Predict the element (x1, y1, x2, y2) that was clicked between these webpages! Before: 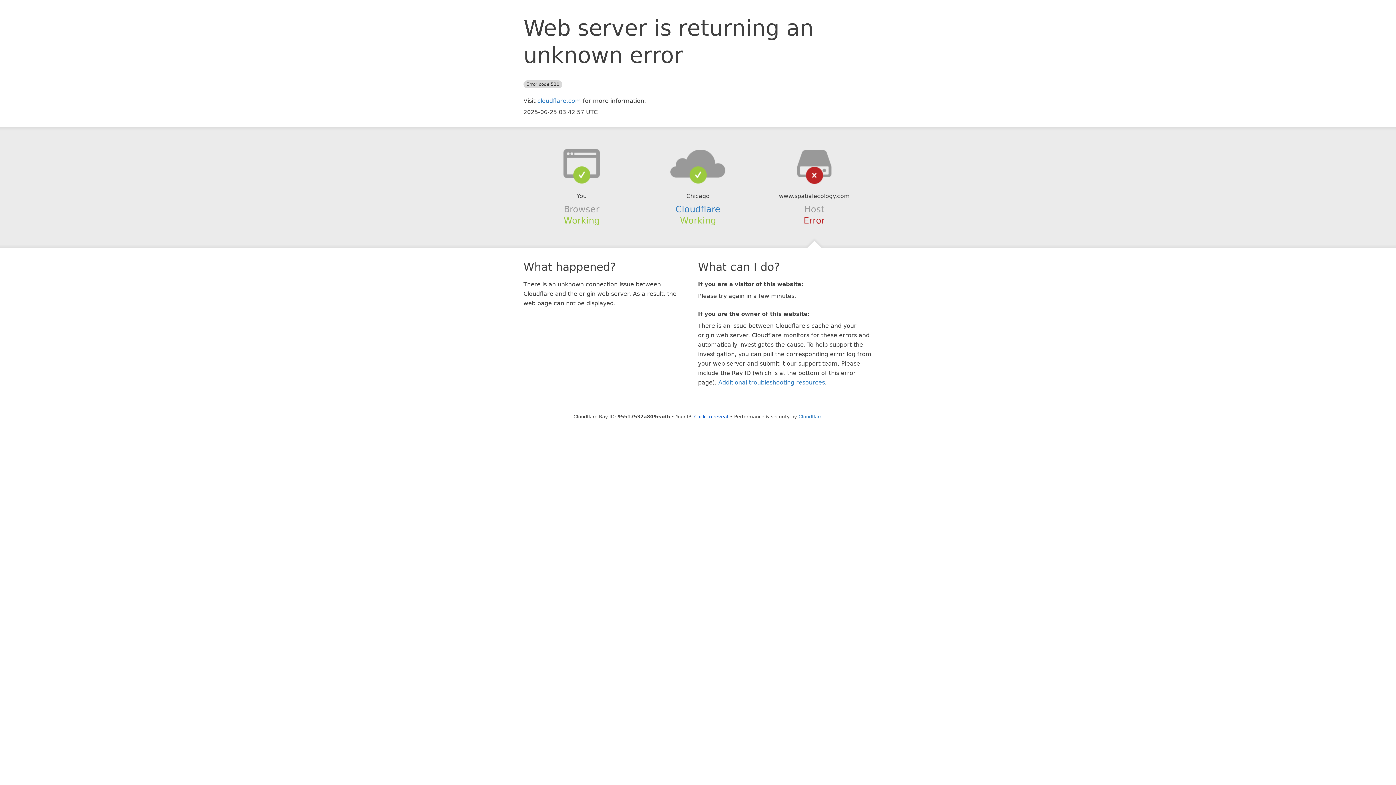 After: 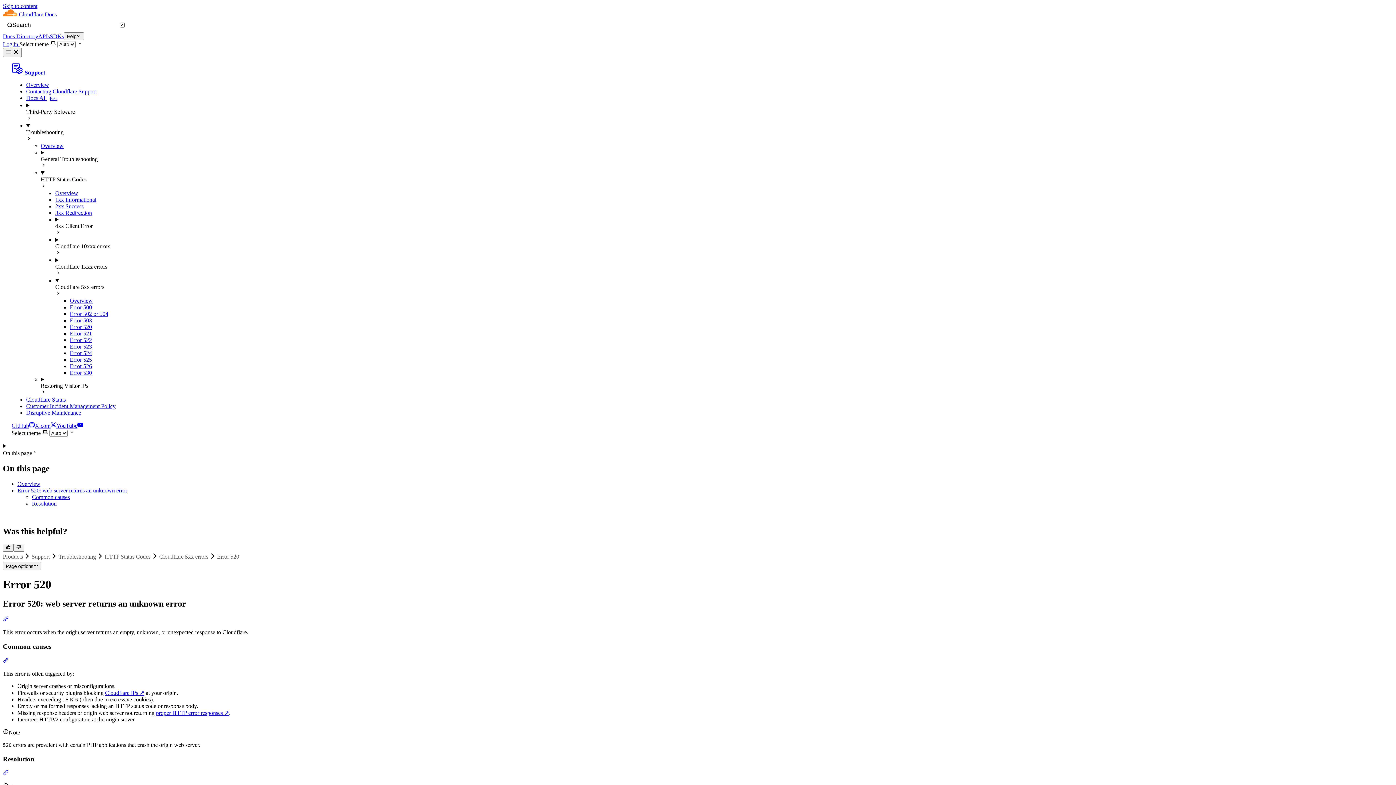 Action: label: Additional troubleshooting resources bbox: (718, 379, 825, 386)